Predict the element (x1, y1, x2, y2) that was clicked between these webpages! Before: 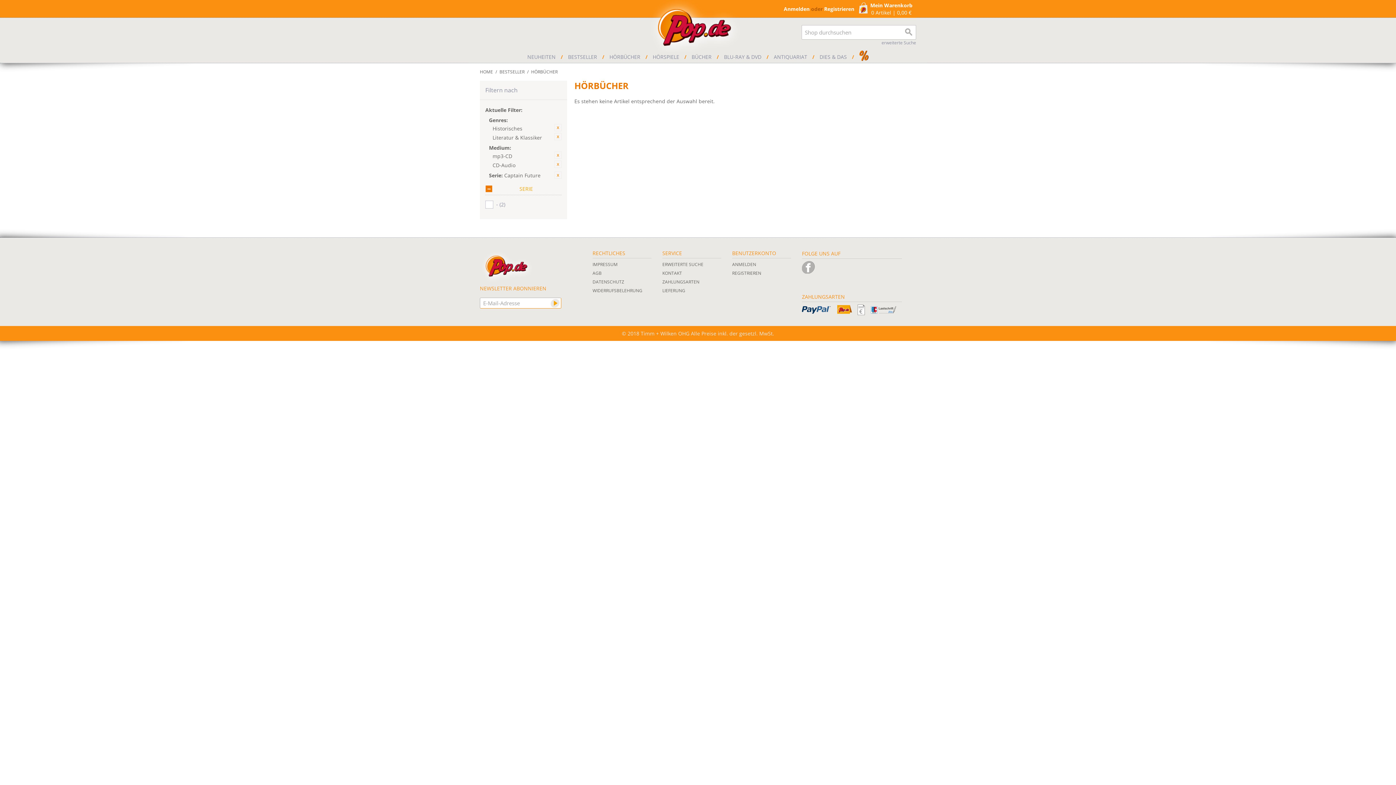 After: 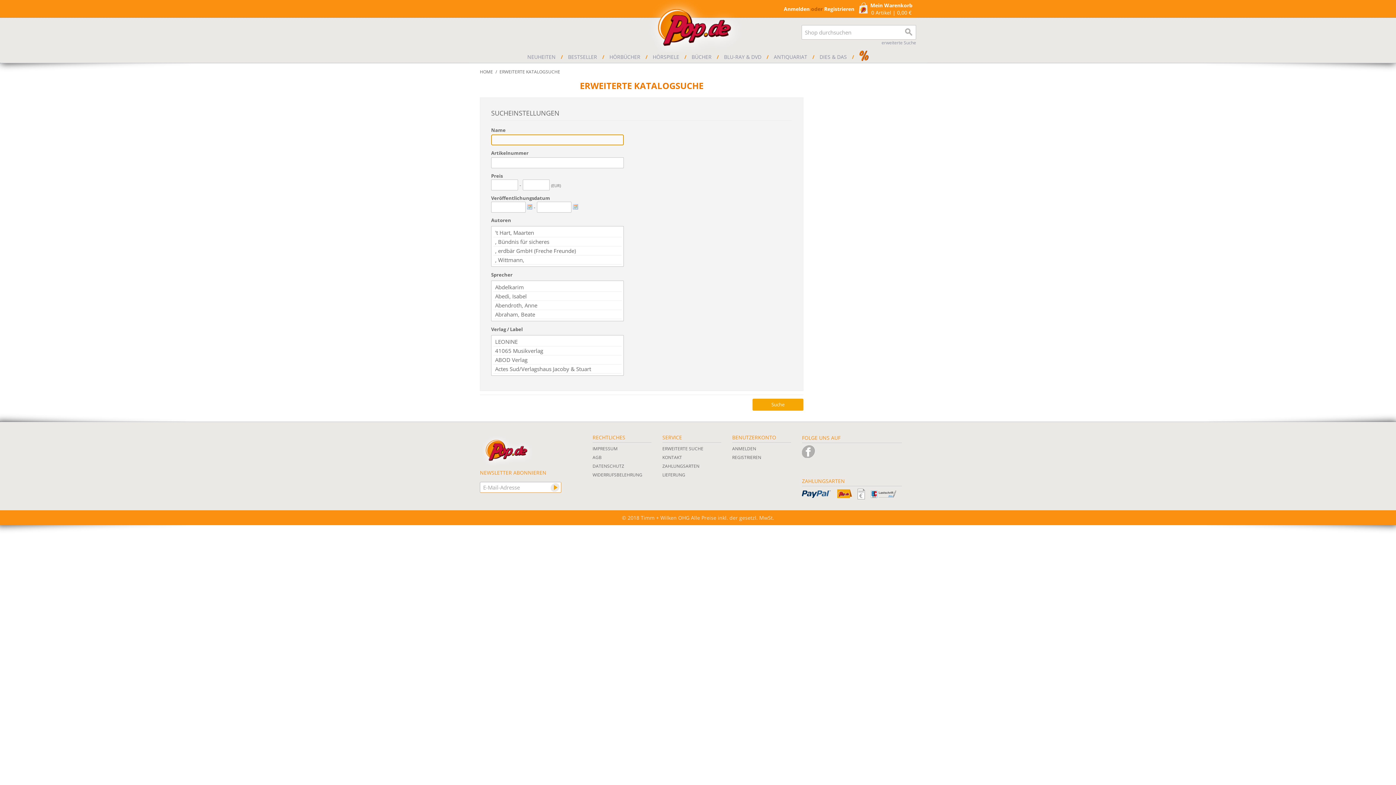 Action: label: ERWEITERTE SUCHE bbox: (662, 261, 703, 267)